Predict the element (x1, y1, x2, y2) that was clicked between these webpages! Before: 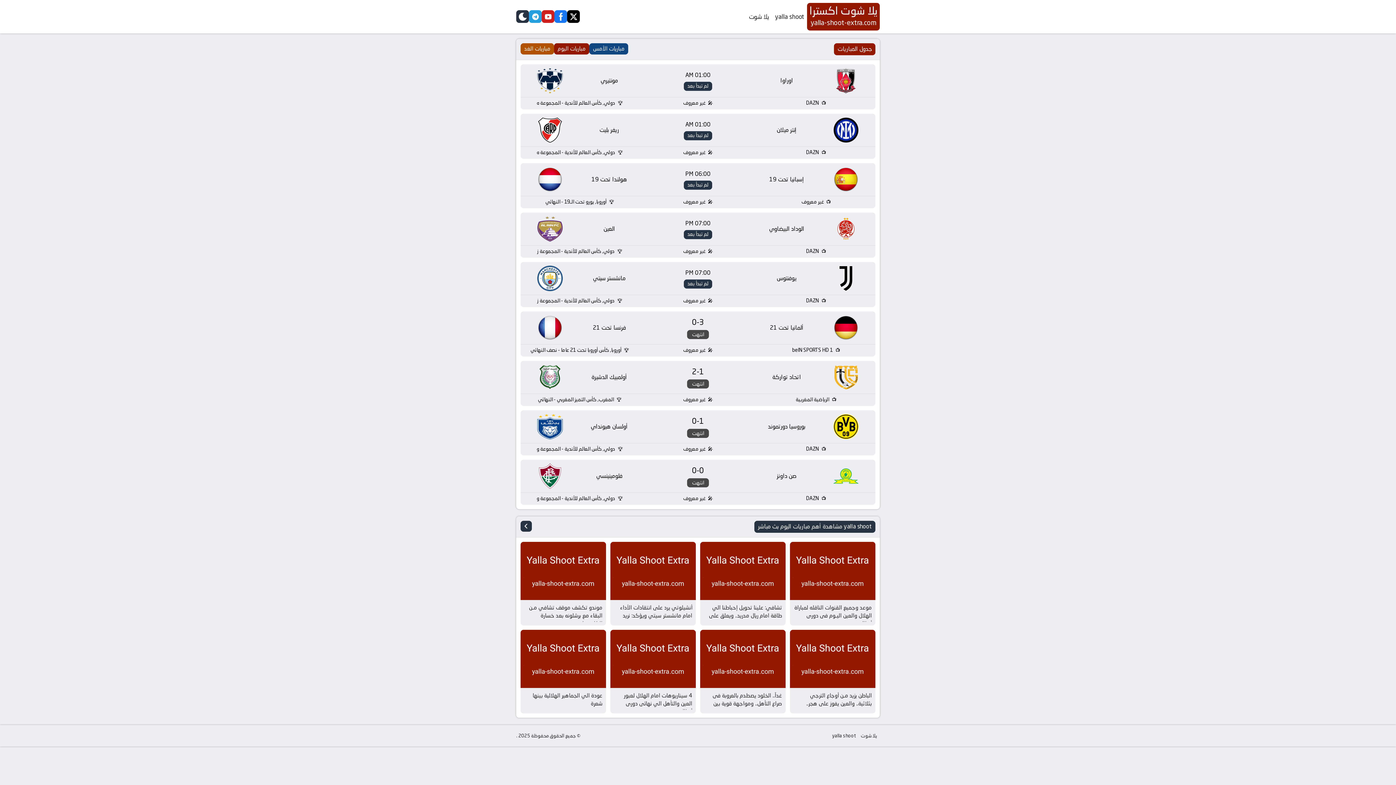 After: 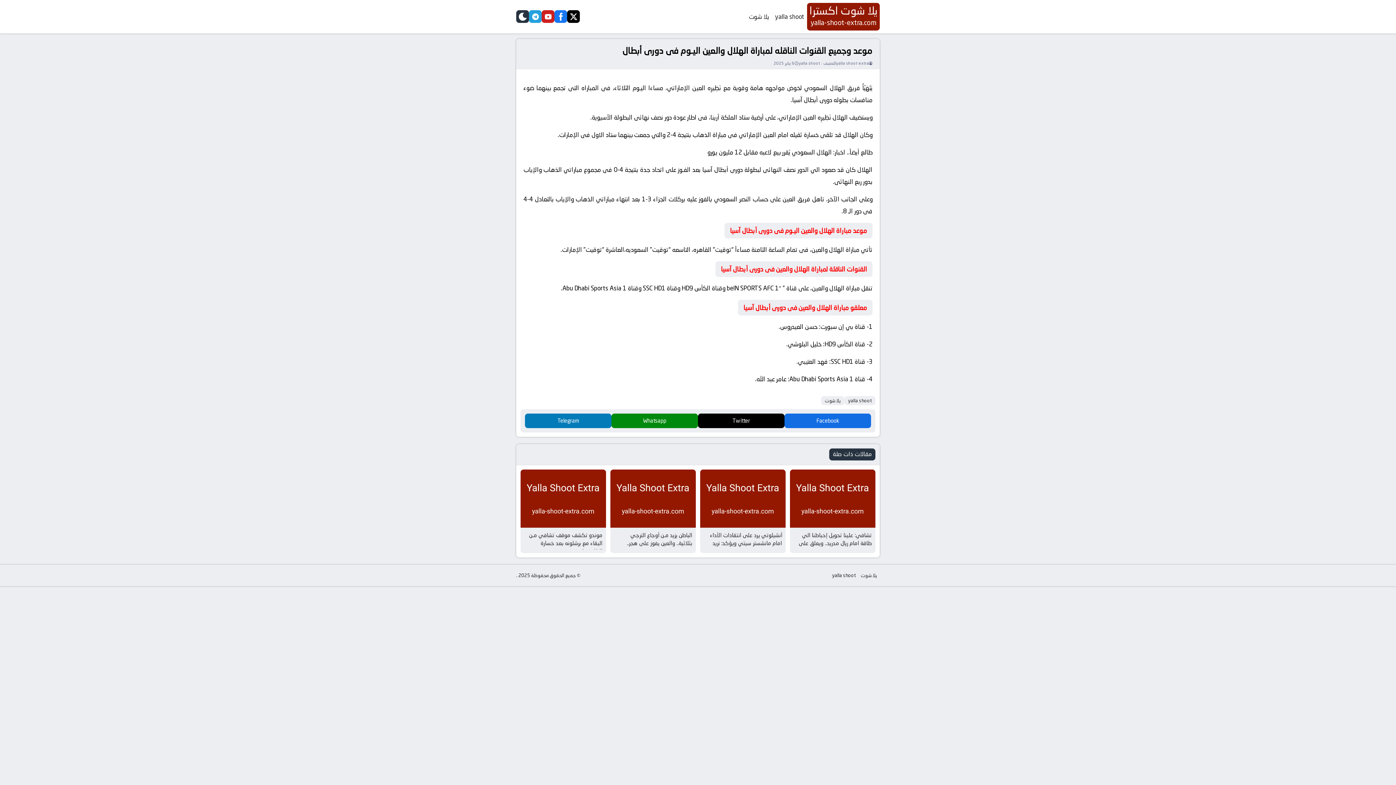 Action: label: موعد وجميع القنوات الناقله لمباراة الهلال والعين اليـوم فى دورى أبطال bbox: (790, 542, 875, 625)